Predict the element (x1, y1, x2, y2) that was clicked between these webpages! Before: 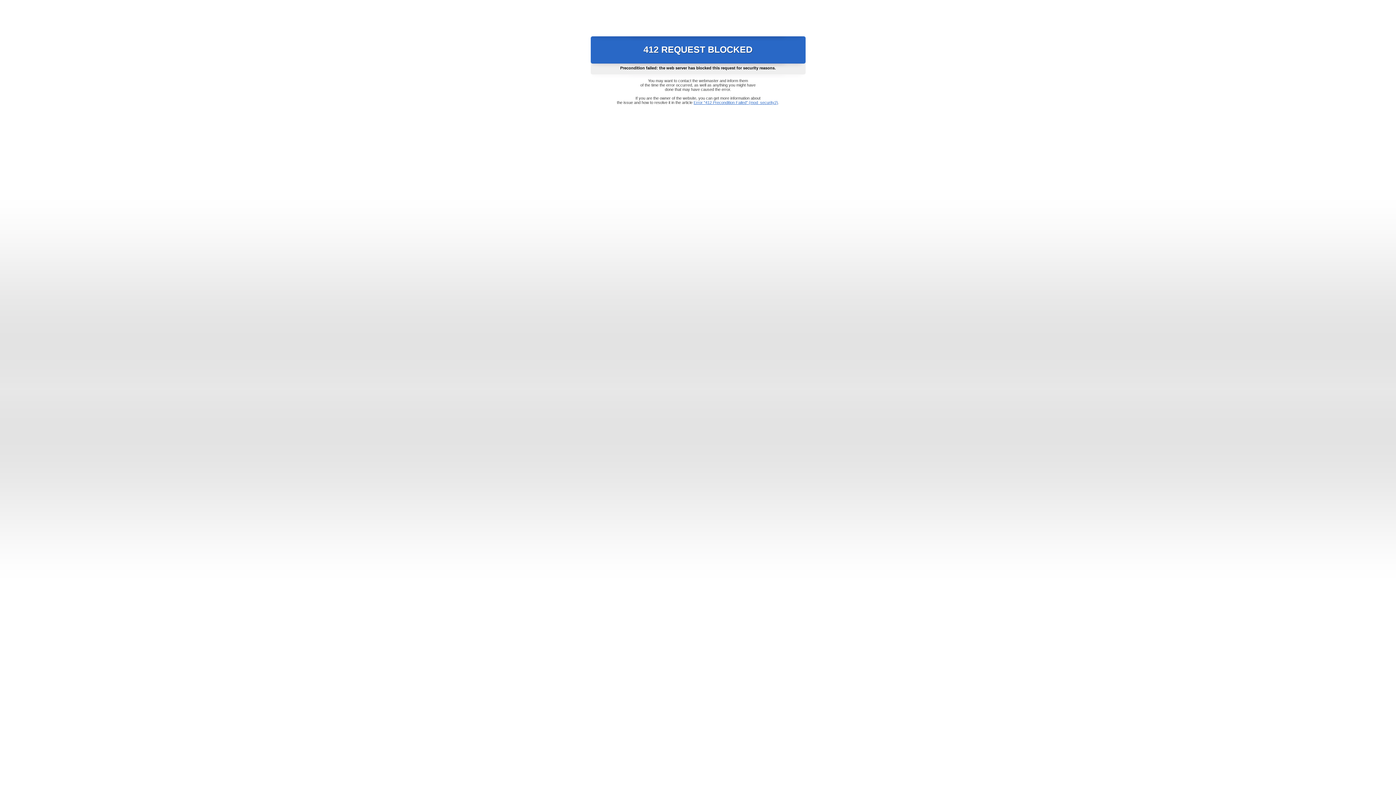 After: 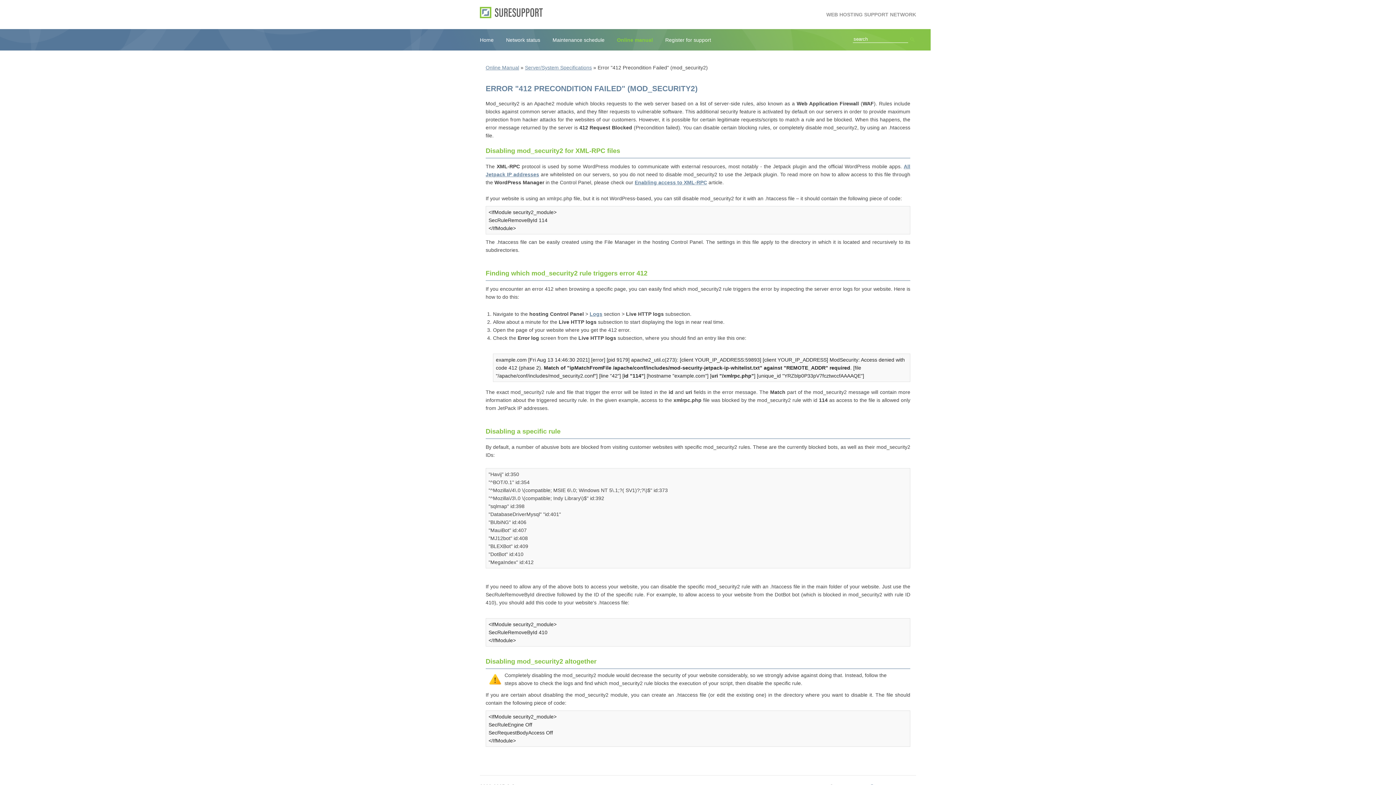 Action: label: Error "412 Precondition Failed" (mod_security2) bbox: (693, 100, 778, 104)